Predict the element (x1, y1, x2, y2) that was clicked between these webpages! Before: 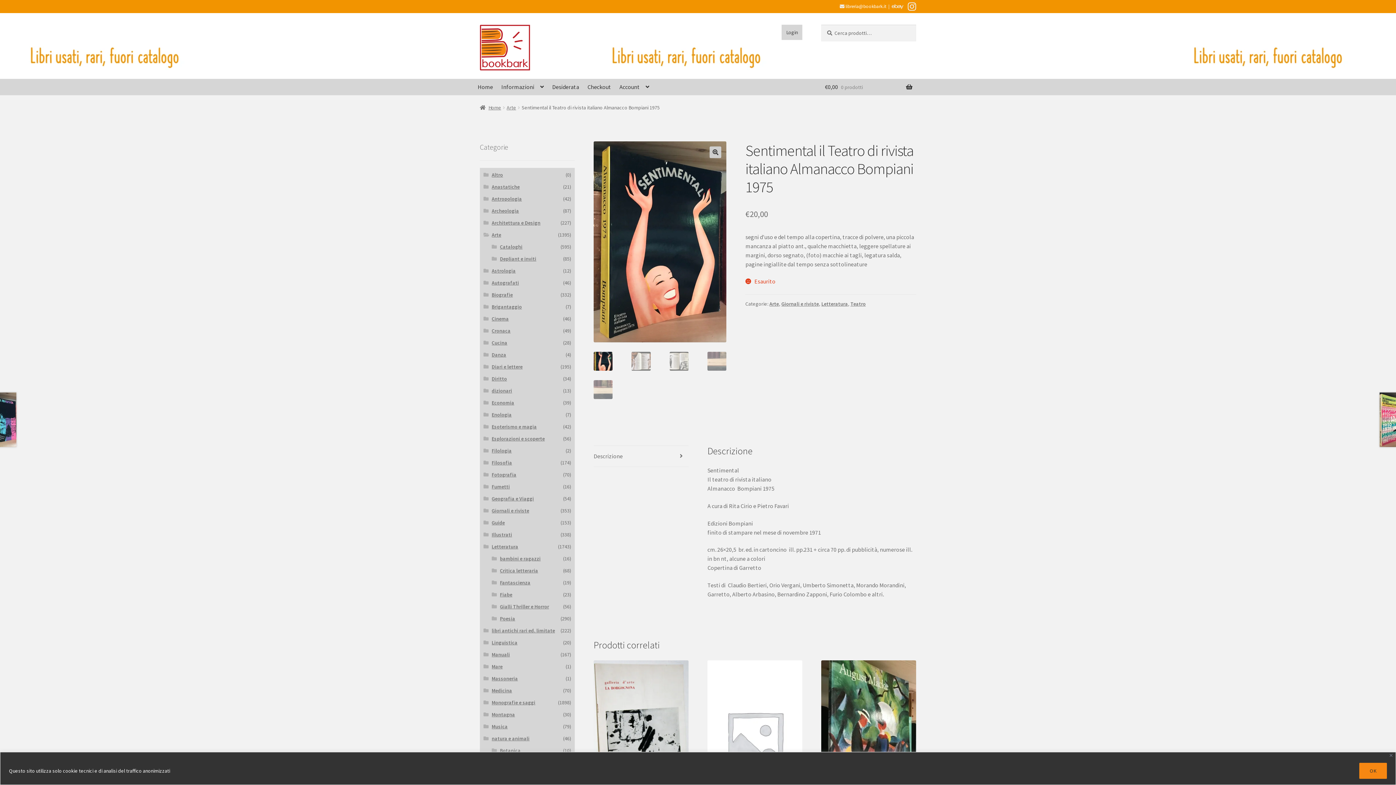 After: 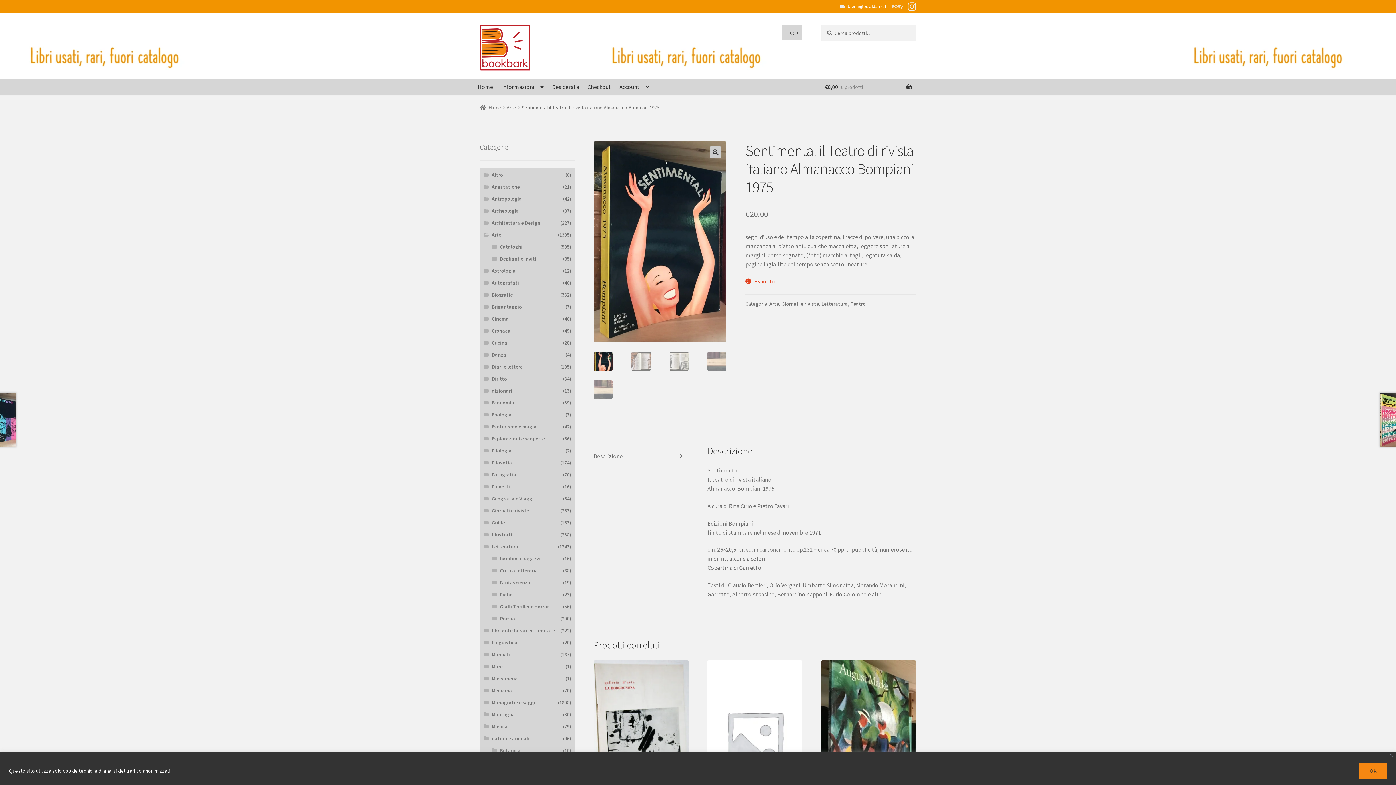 Action: bbox: (891, 5, 903, 11)